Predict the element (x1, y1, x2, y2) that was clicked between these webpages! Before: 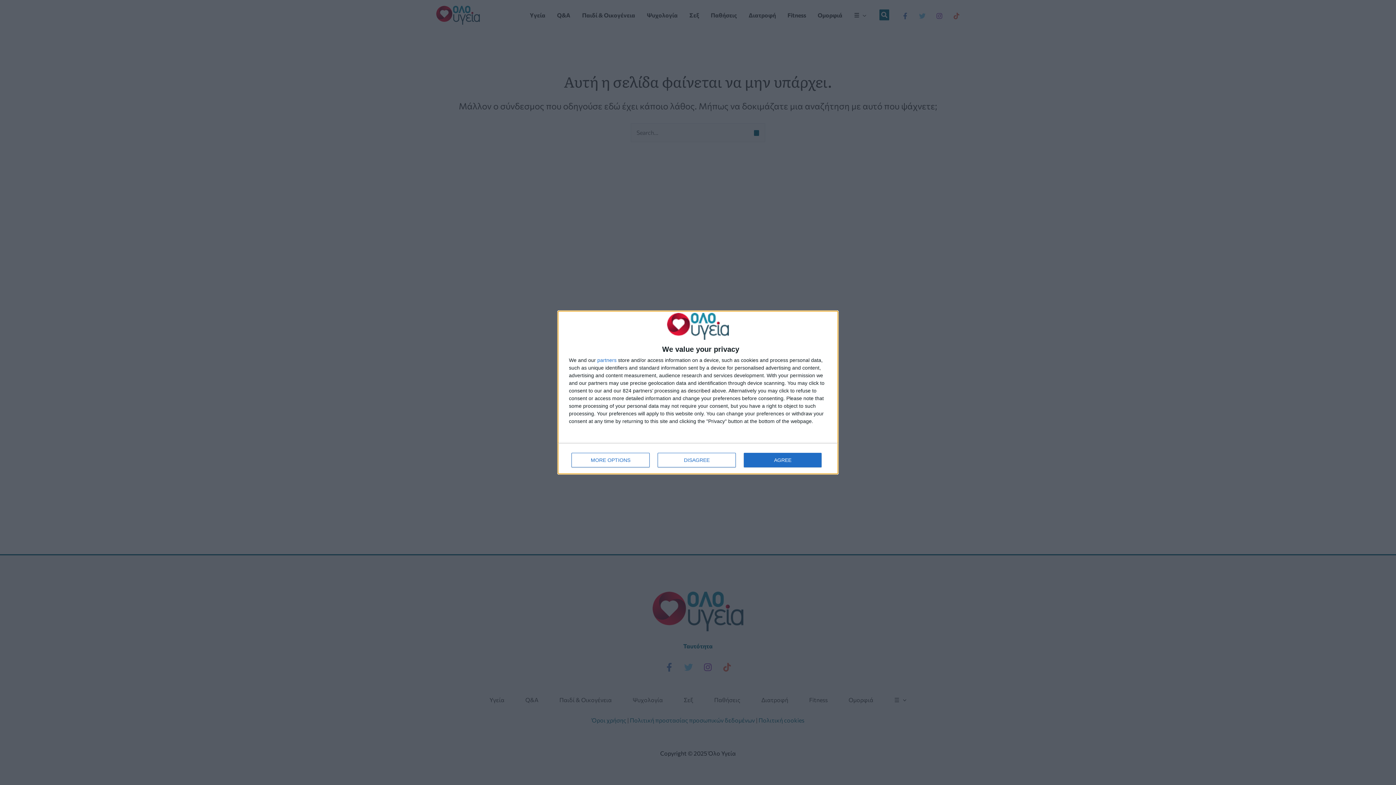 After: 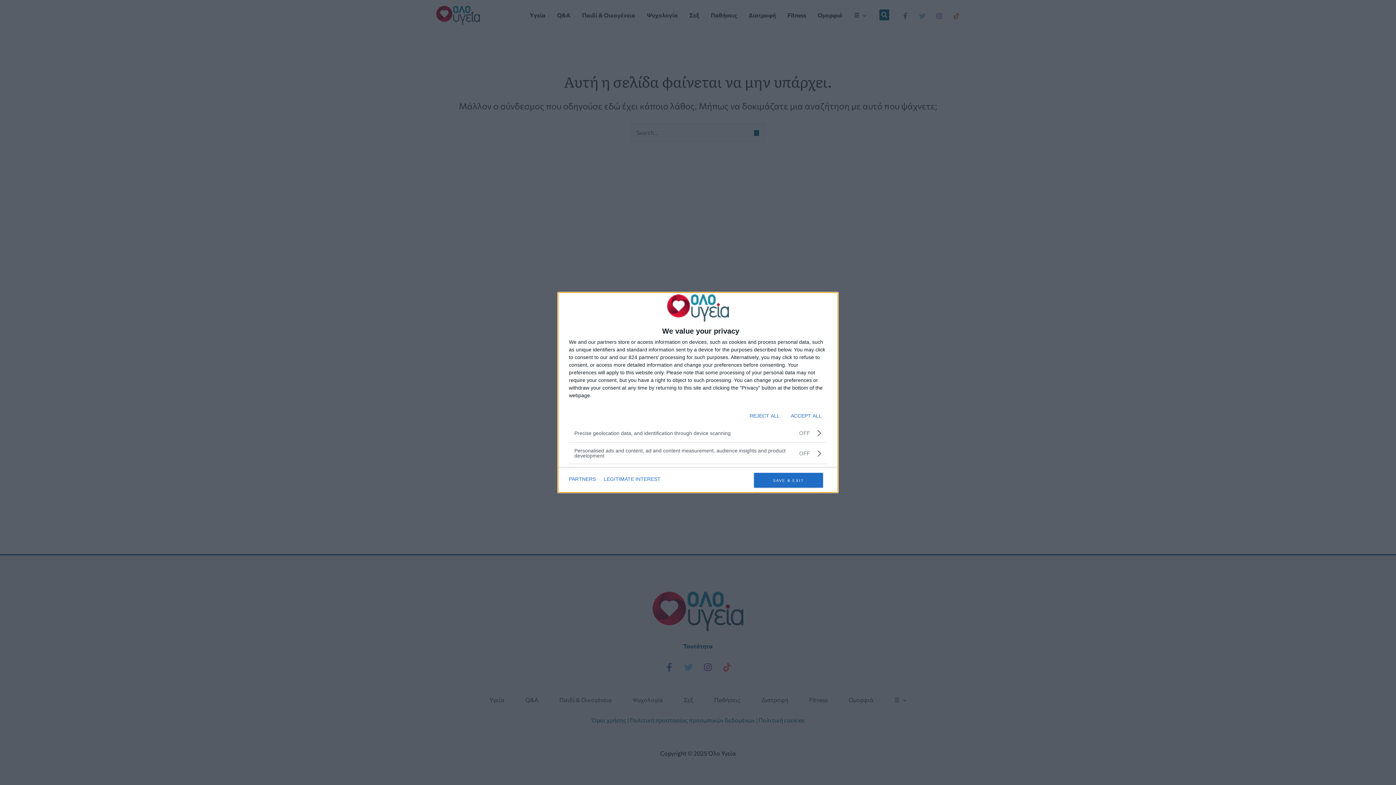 Action: label: MORE OPTIONS bbox: (571, 453, 649, 467)